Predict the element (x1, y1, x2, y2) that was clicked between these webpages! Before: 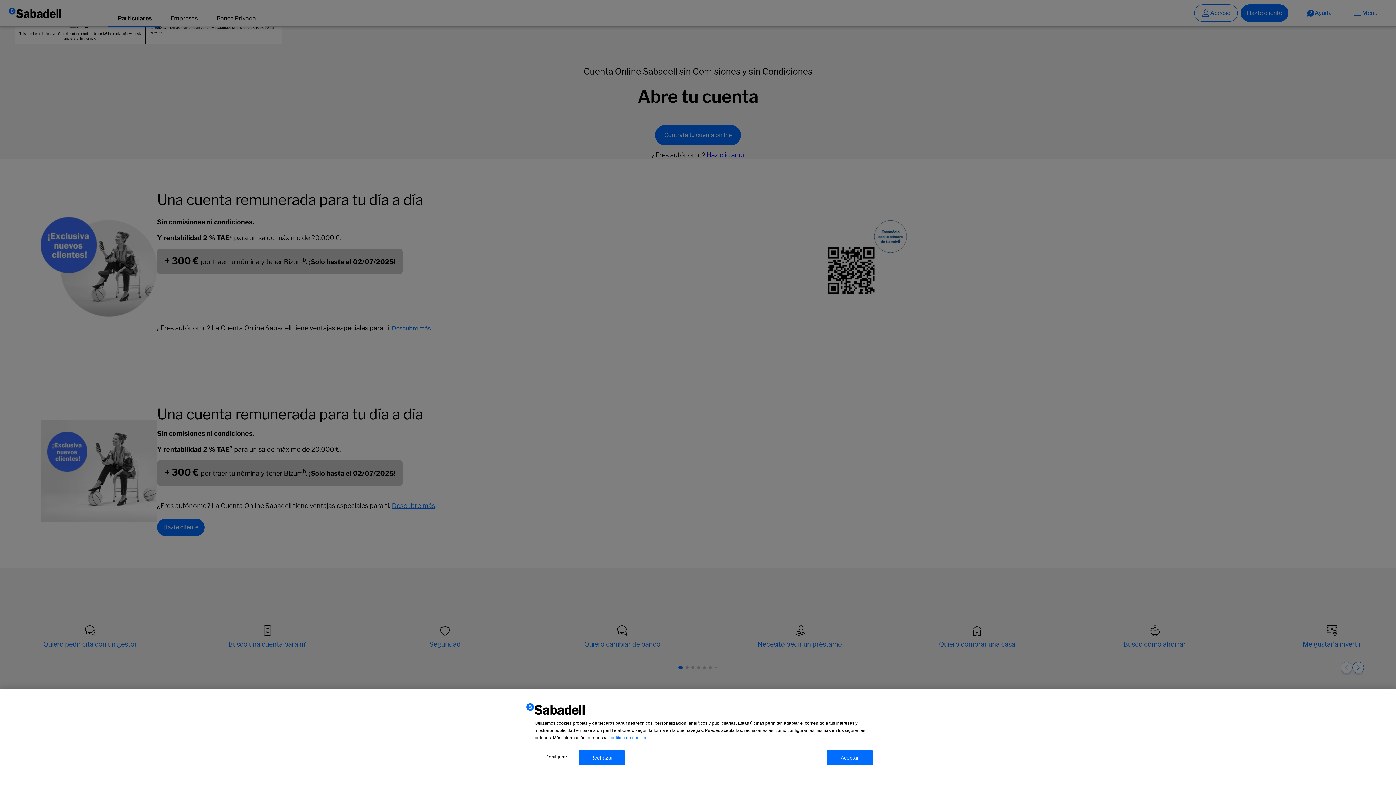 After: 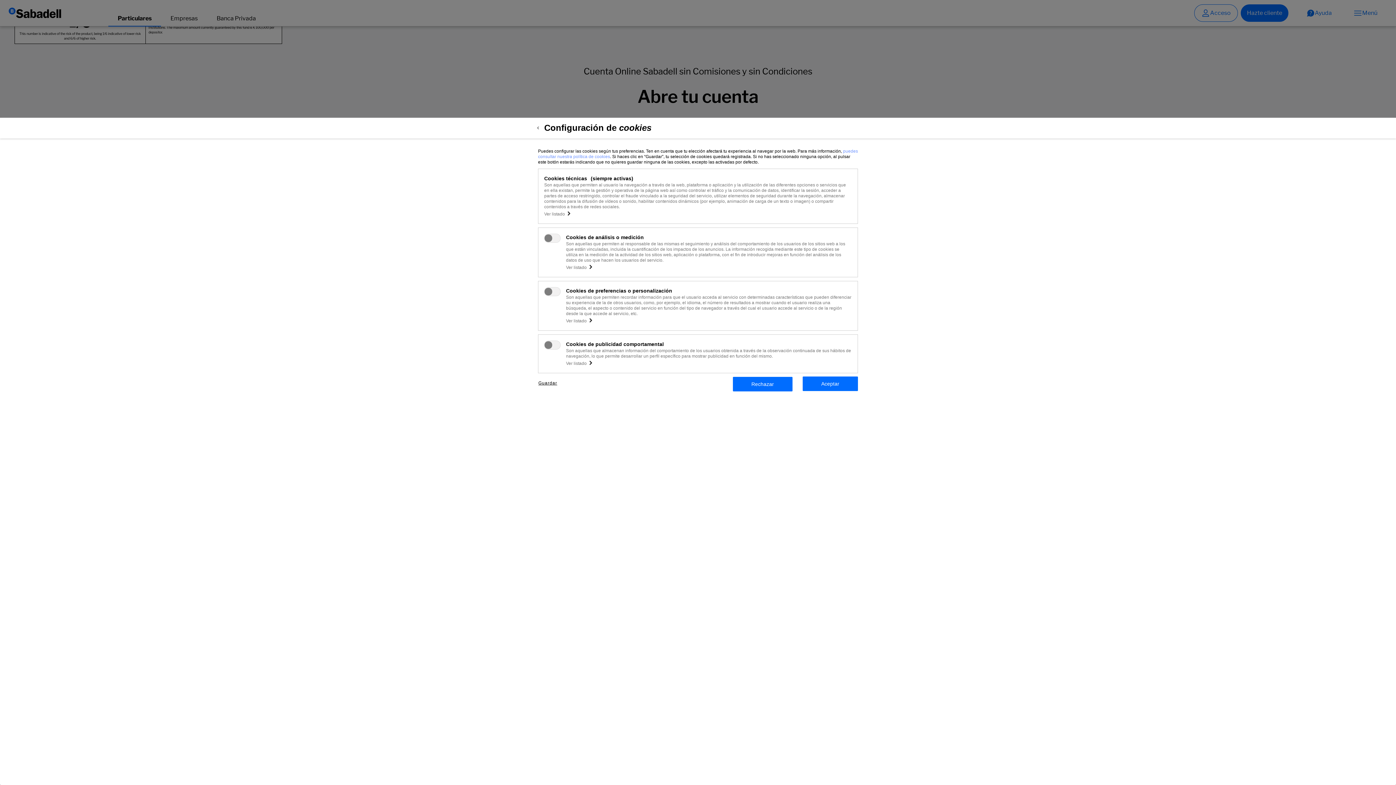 Action: bbox: (533, 750, 579, 764) label: Configurar